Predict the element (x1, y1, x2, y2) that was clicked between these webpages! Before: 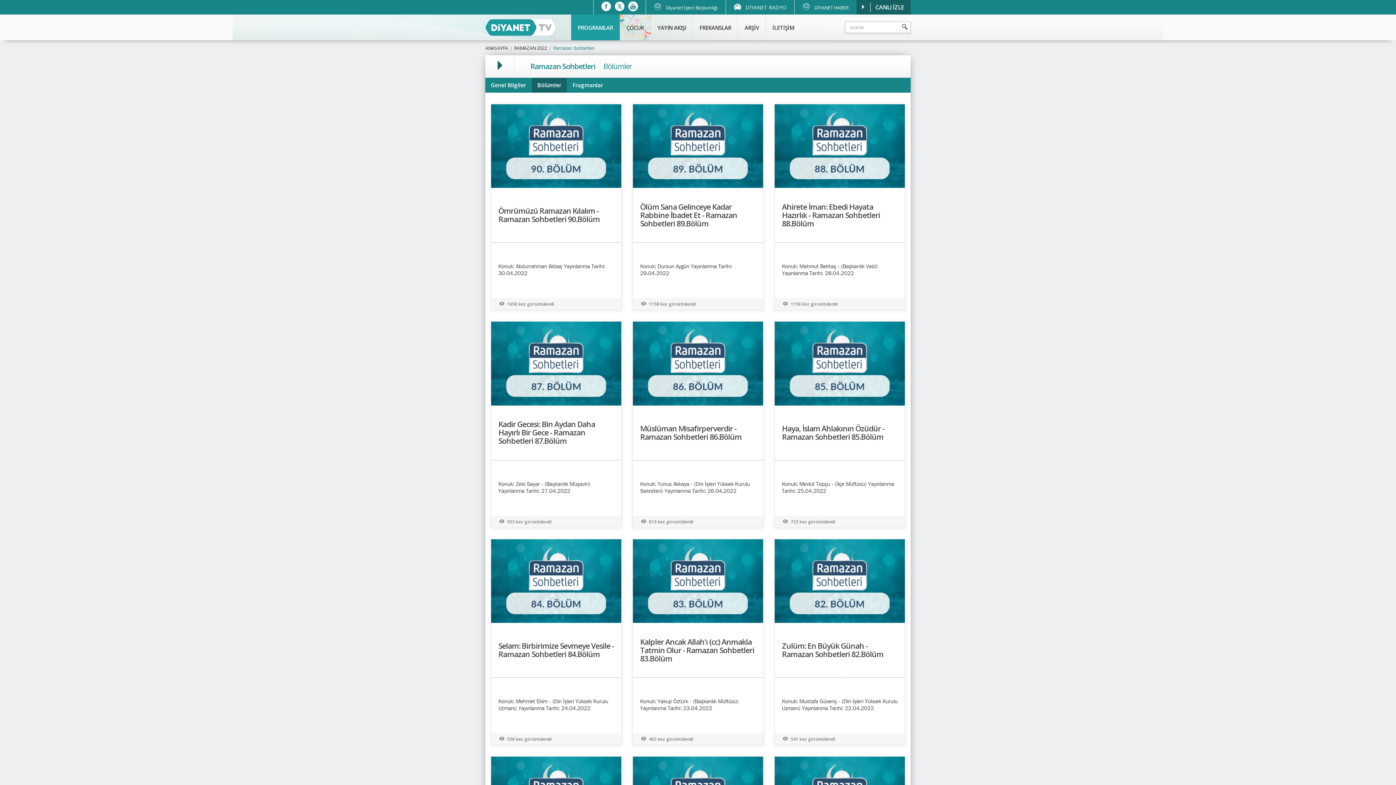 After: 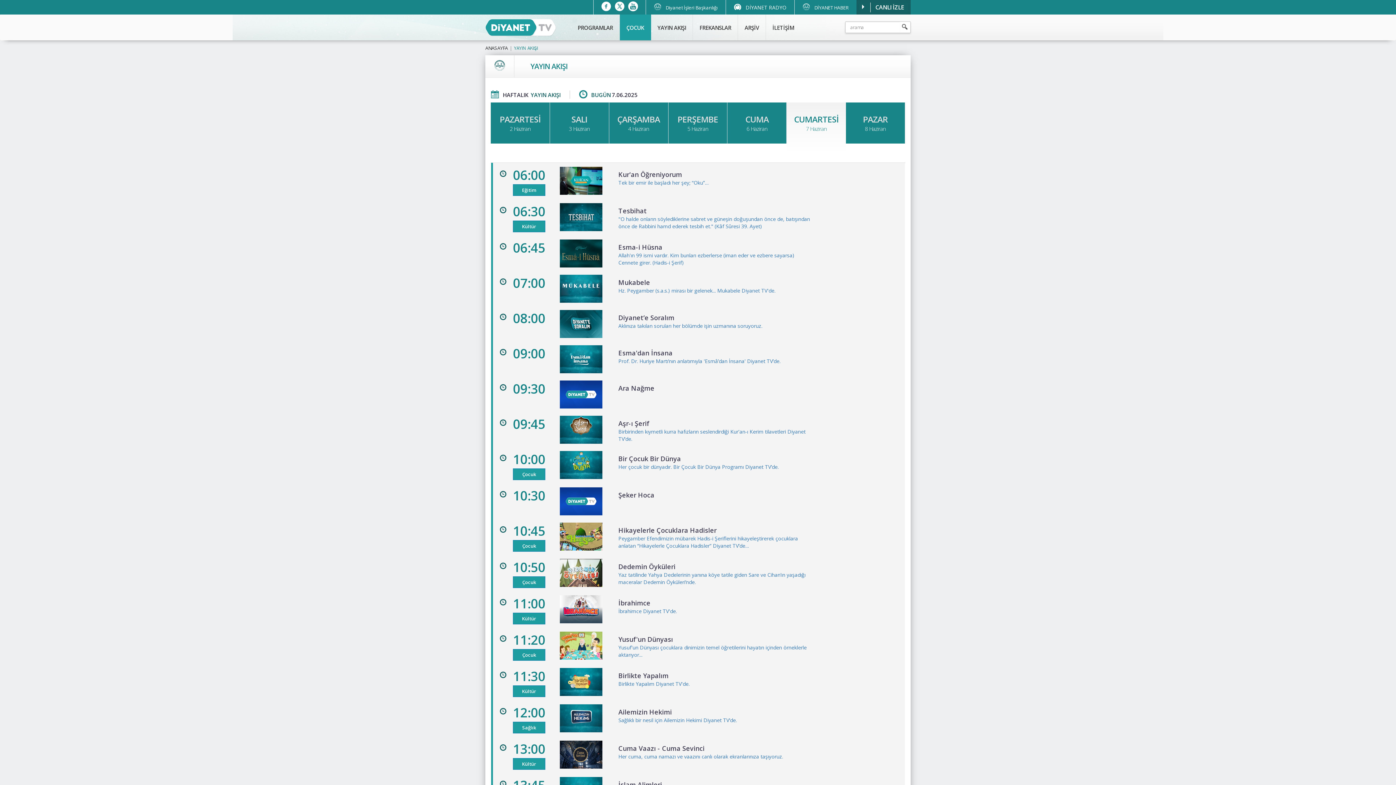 Action: bbox: (651, 14, 693, 40) label: YAYIN AKIŞI